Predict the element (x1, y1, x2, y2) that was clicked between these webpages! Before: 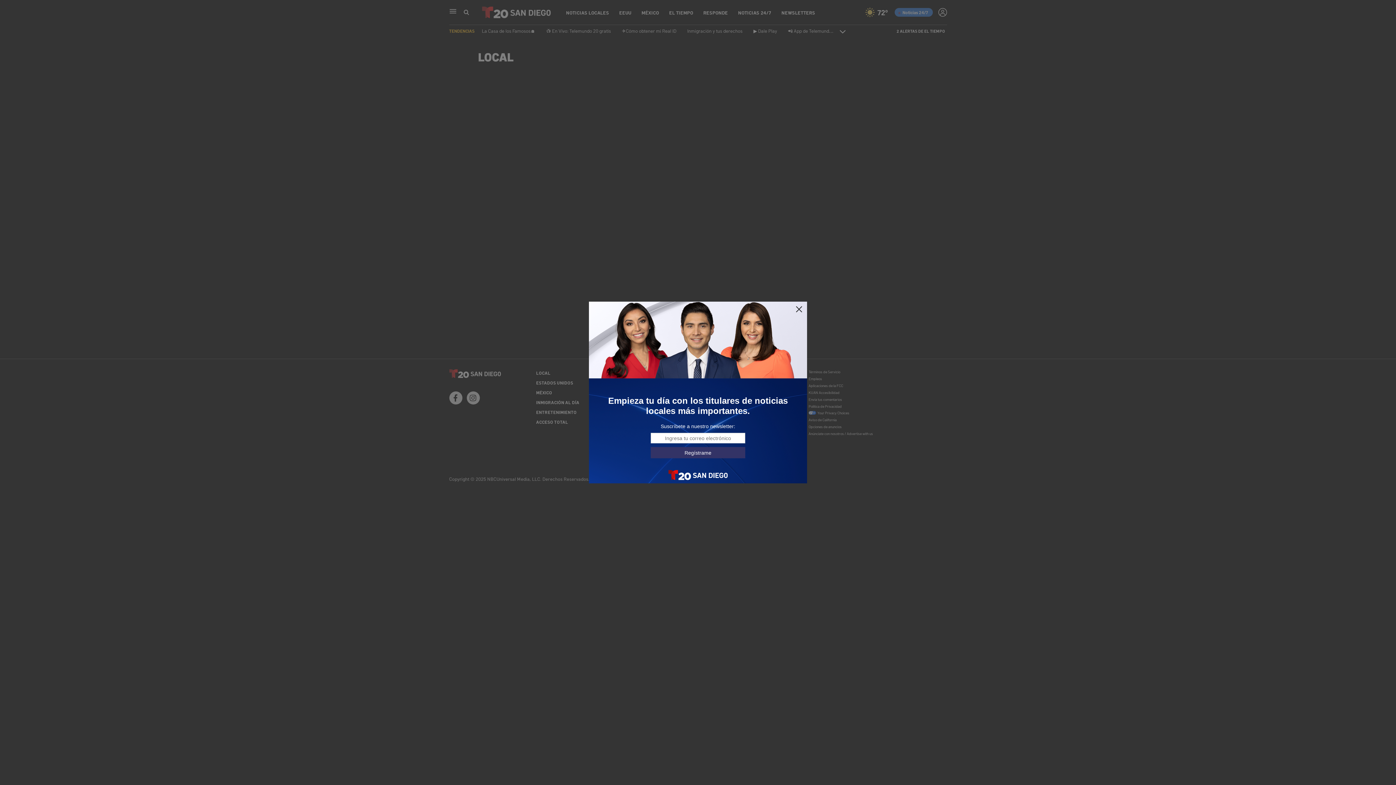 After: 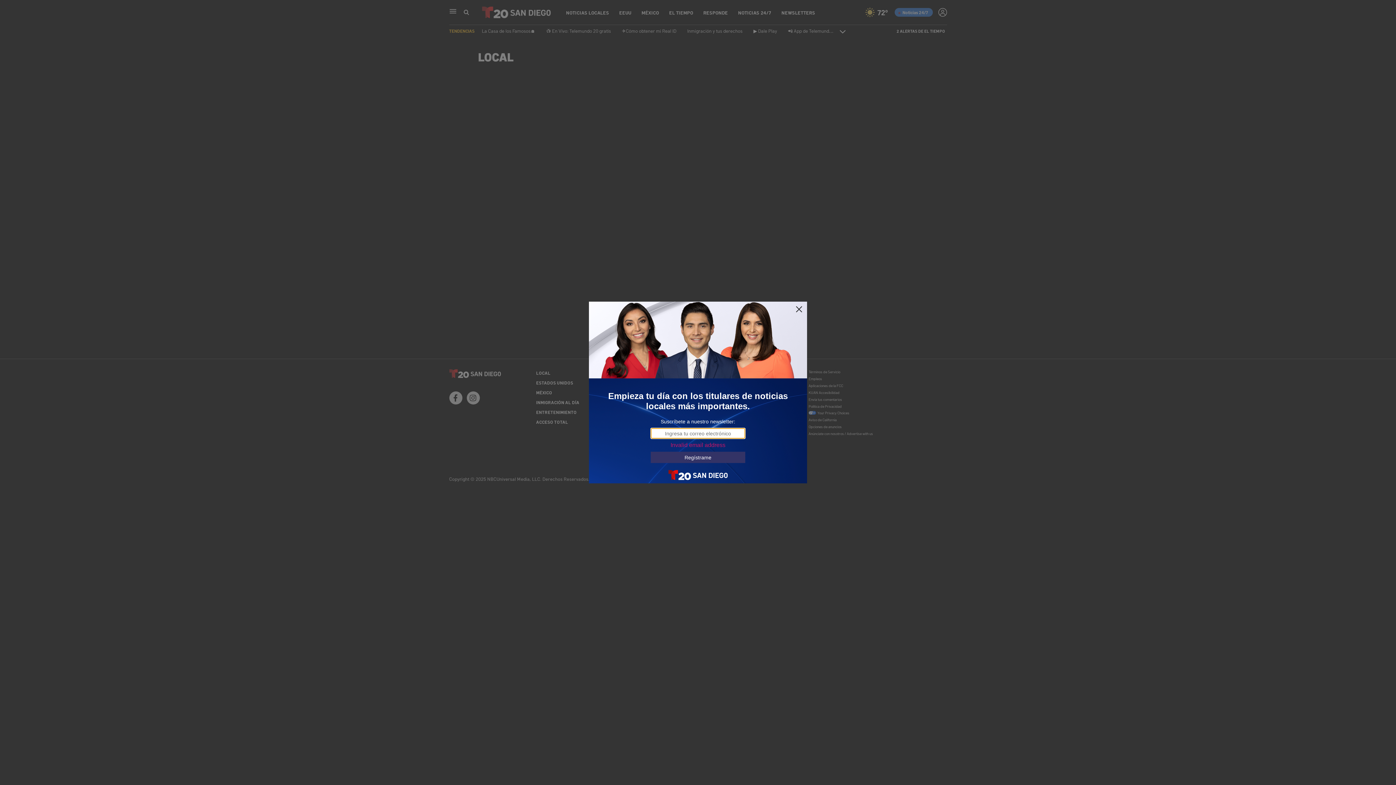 Action: label: Regístrame bbox: (650, 447, 745, 458)